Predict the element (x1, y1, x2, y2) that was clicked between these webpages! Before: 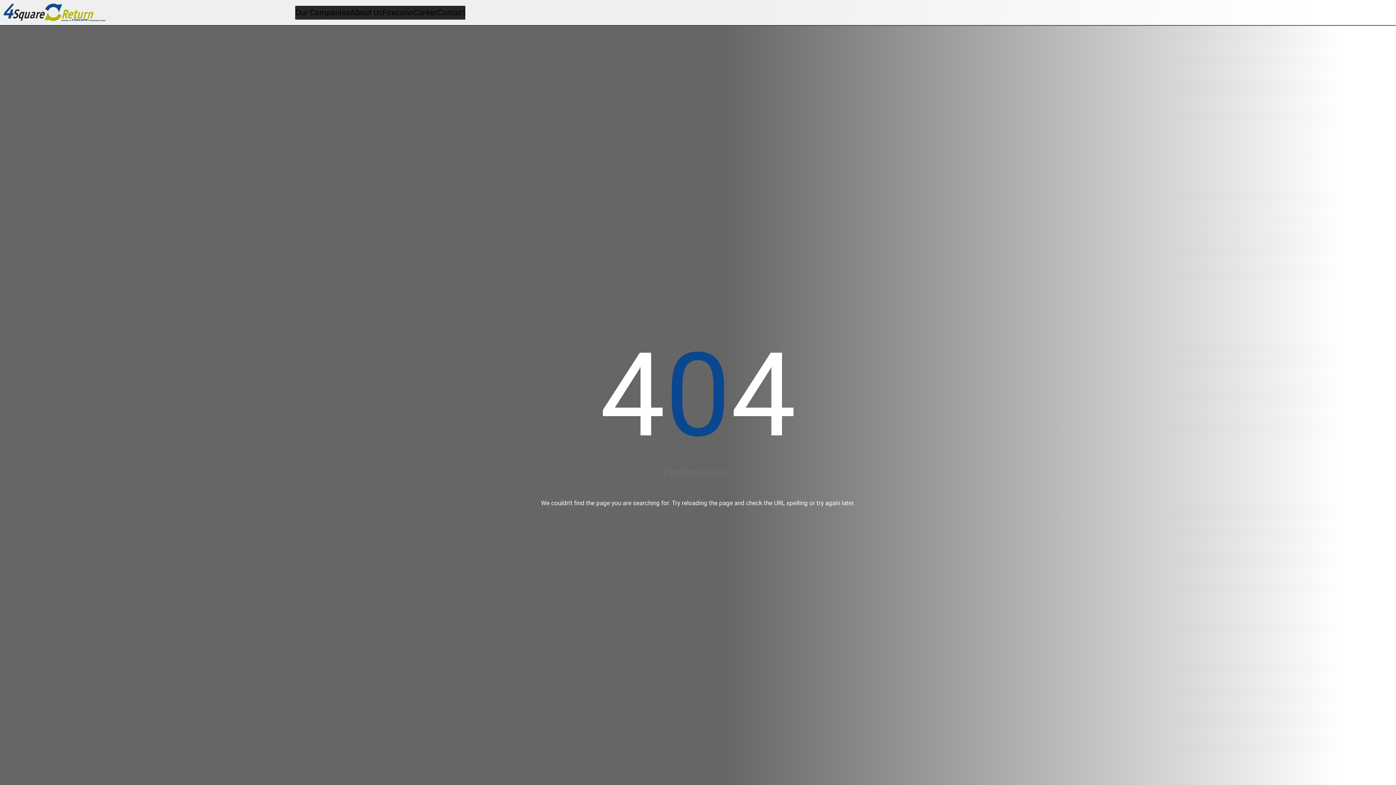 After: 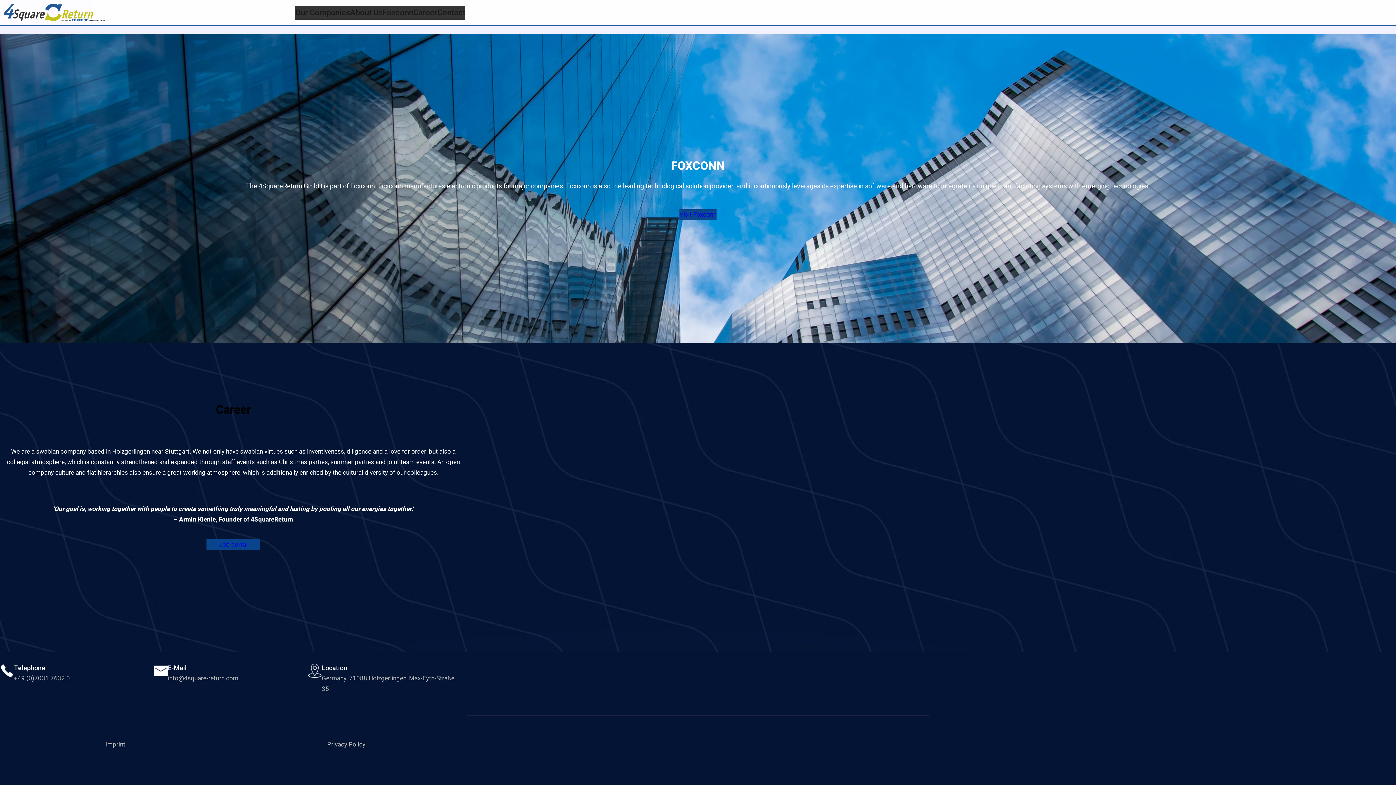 Action: label: Foxconn bbox: (382, 5, 413, 19)